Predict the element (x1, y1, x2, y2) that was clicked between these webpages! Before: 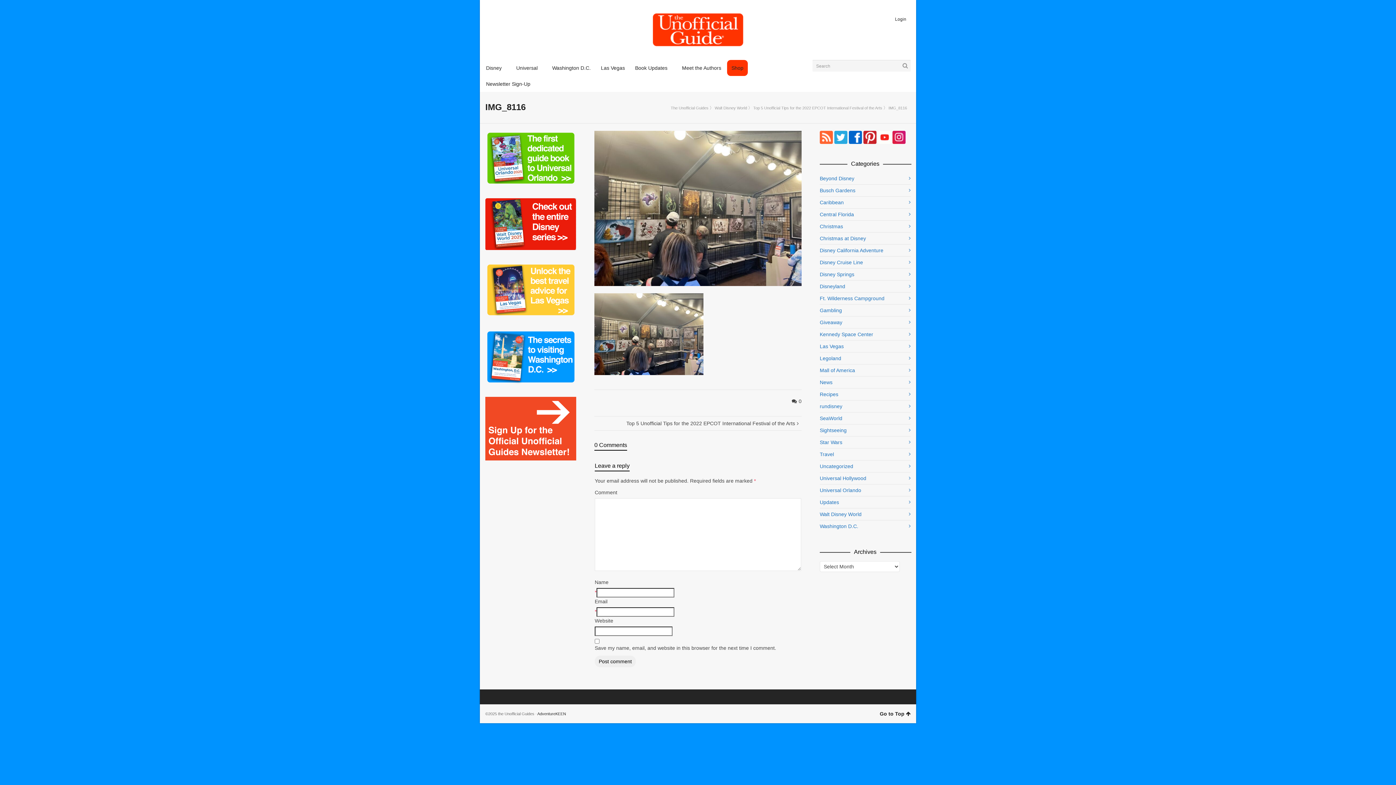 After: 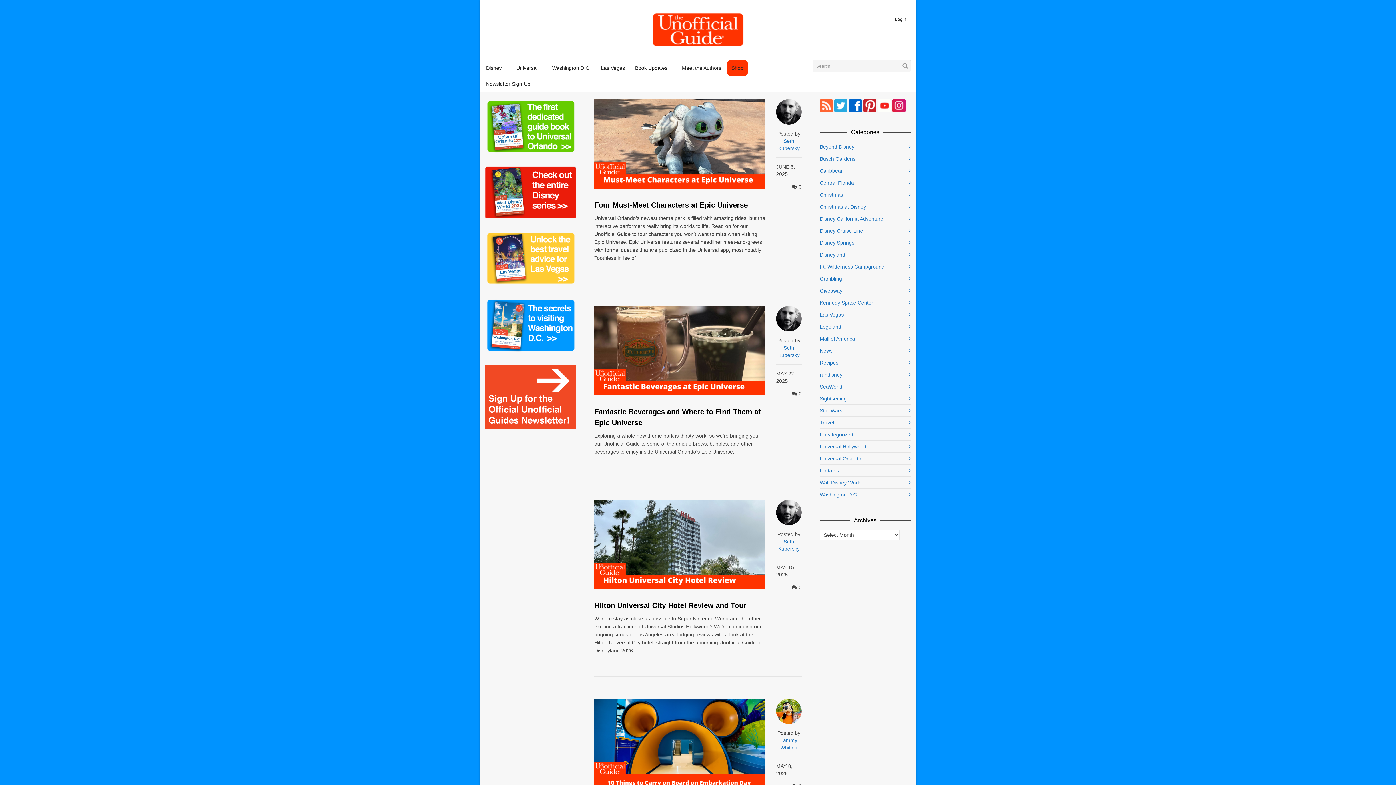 Action: label: The Unofficial Guides bbox: (670, 105, 708, 110)